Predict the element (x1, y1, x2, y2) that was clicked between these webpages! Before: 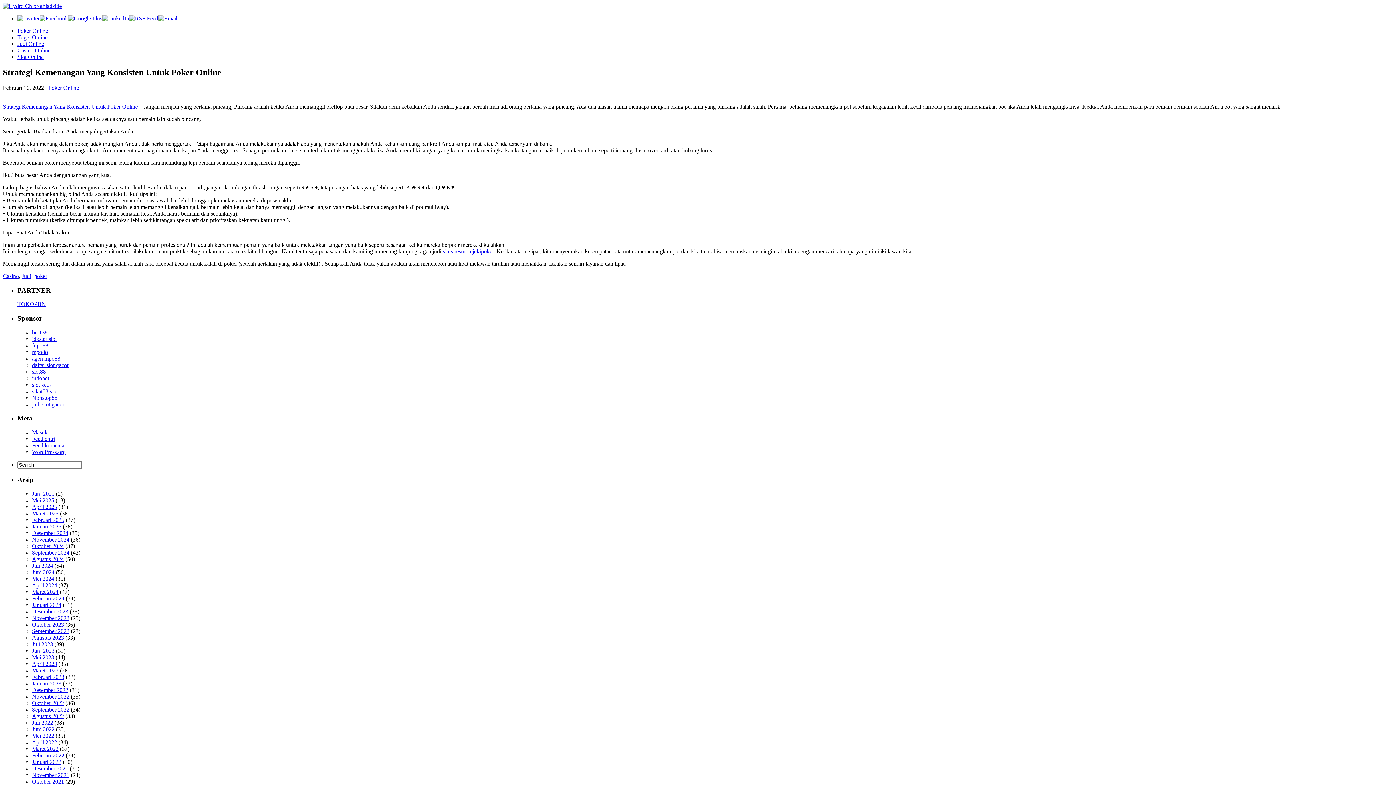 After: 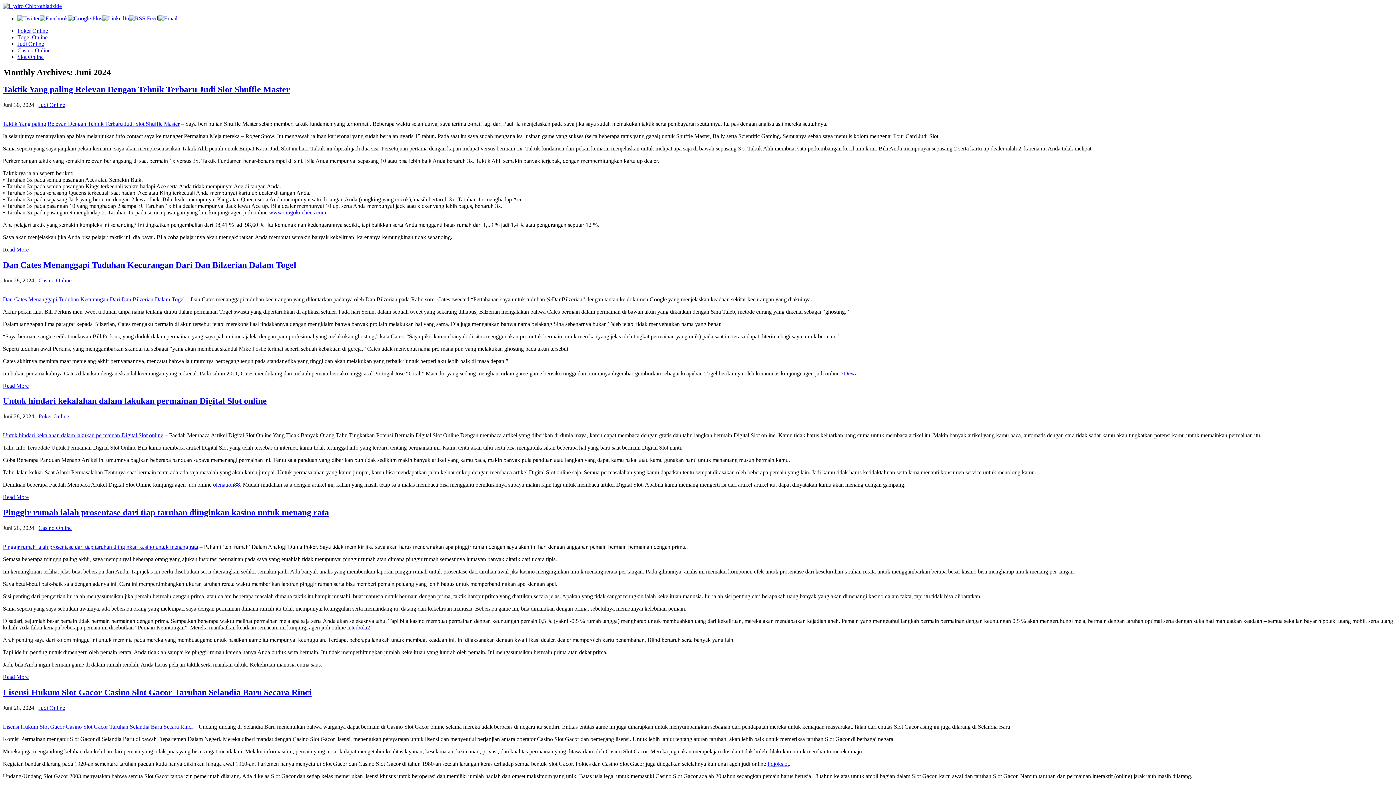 Action: bbox: (32, 569, 54, 575) label: Juni 2024